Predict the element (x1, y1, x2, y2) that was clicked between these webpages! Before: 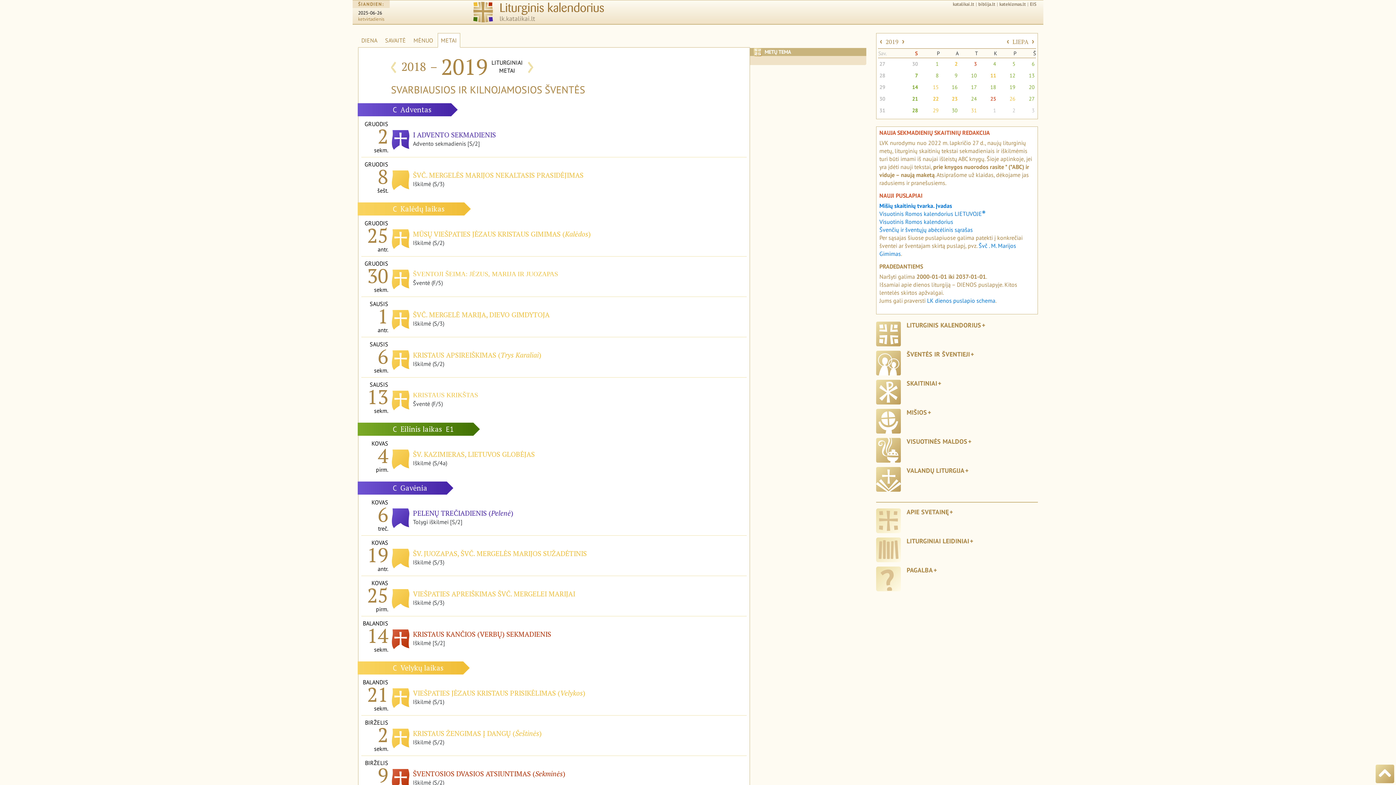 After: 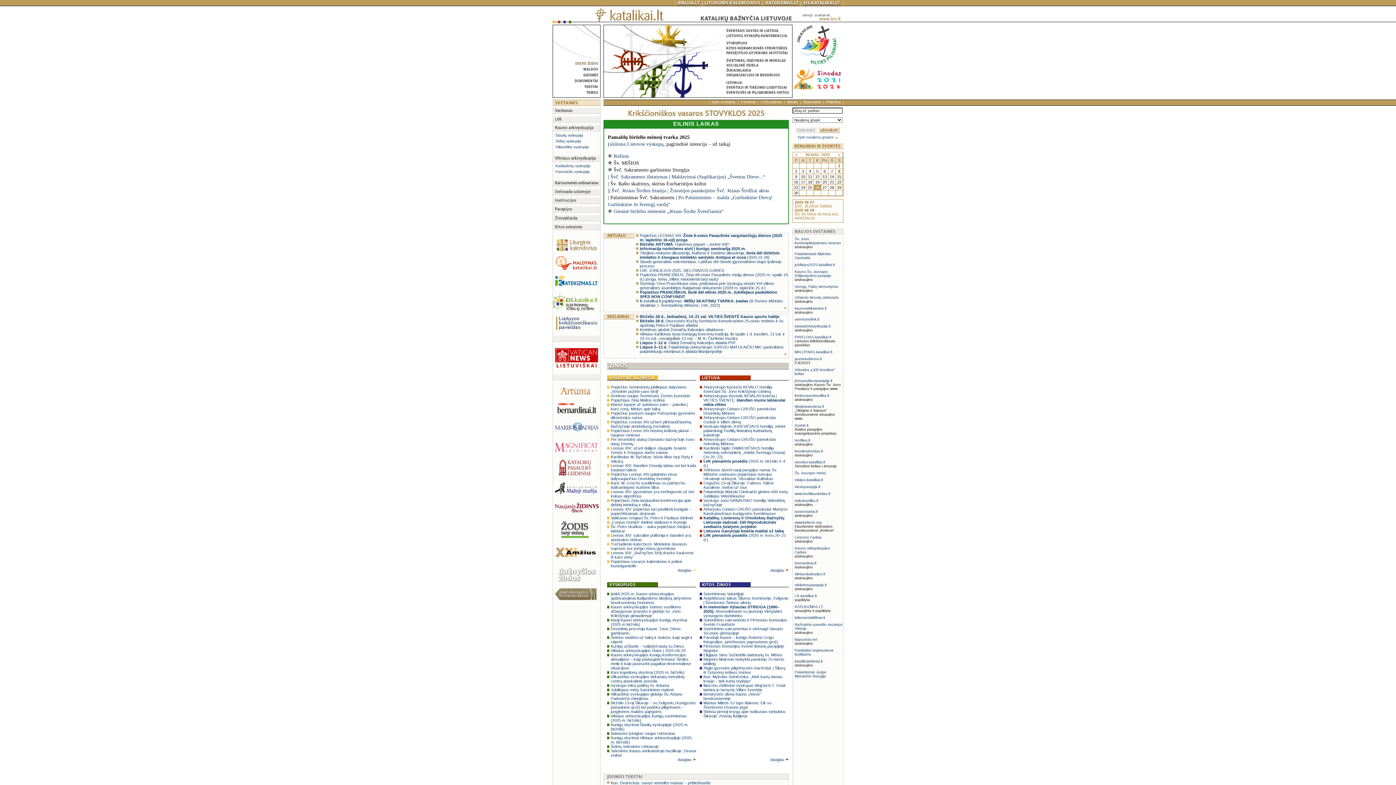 Action: label: katalikai.lt bbox: (951, 0, 975, 8)